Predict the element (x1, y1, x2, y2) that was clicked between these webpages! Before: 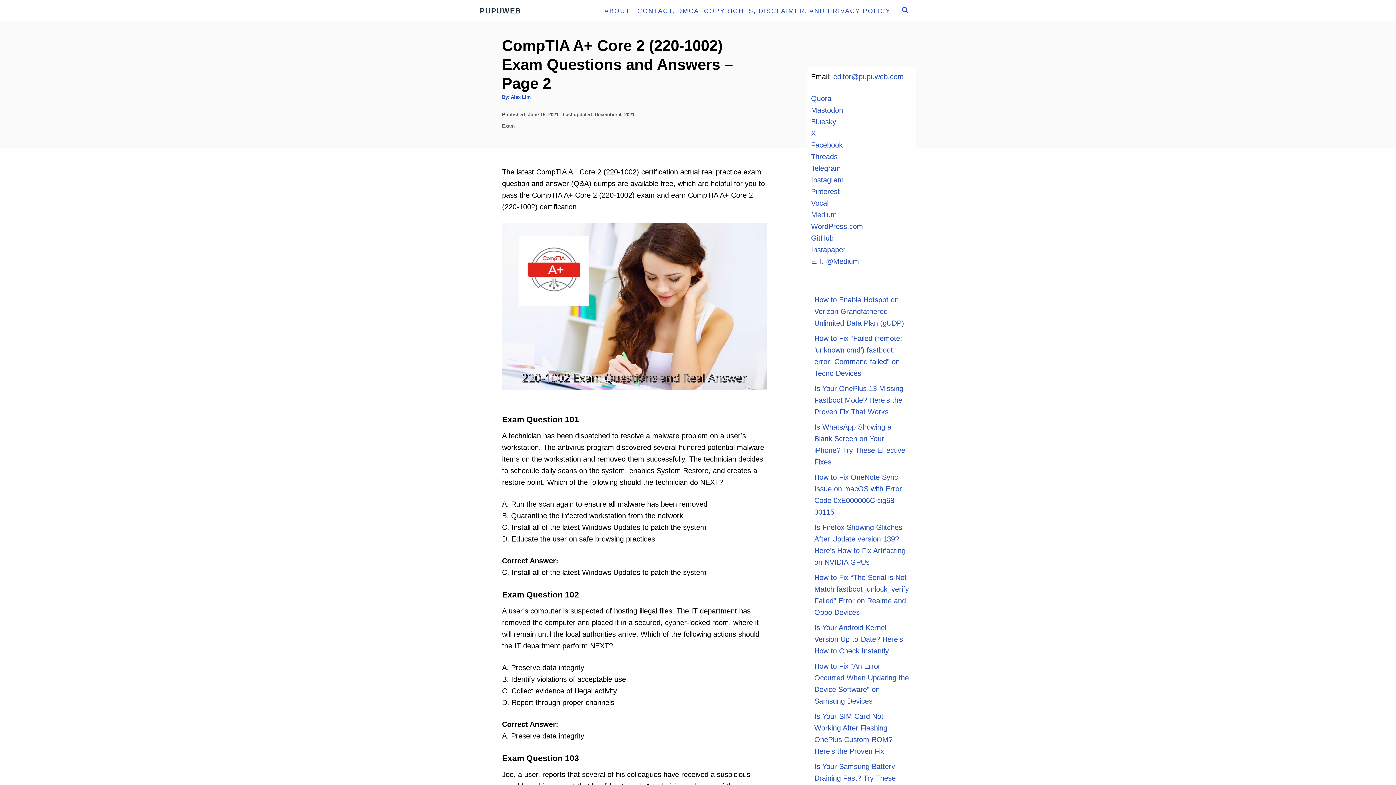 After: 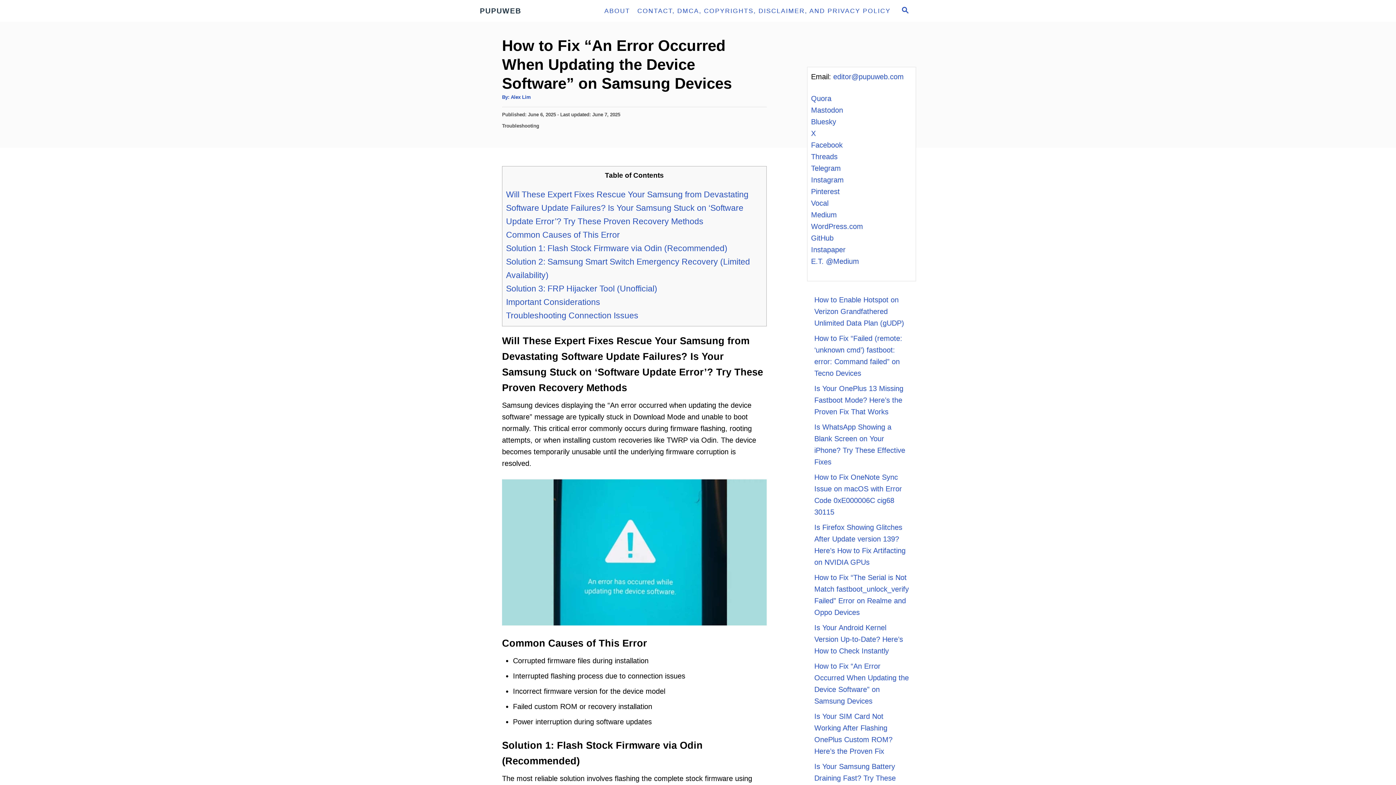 Action: bbox: (814, 658, 909, 709) label: How to Fix “An Error Occurred When Updating the Device Software” on Samsung Devices